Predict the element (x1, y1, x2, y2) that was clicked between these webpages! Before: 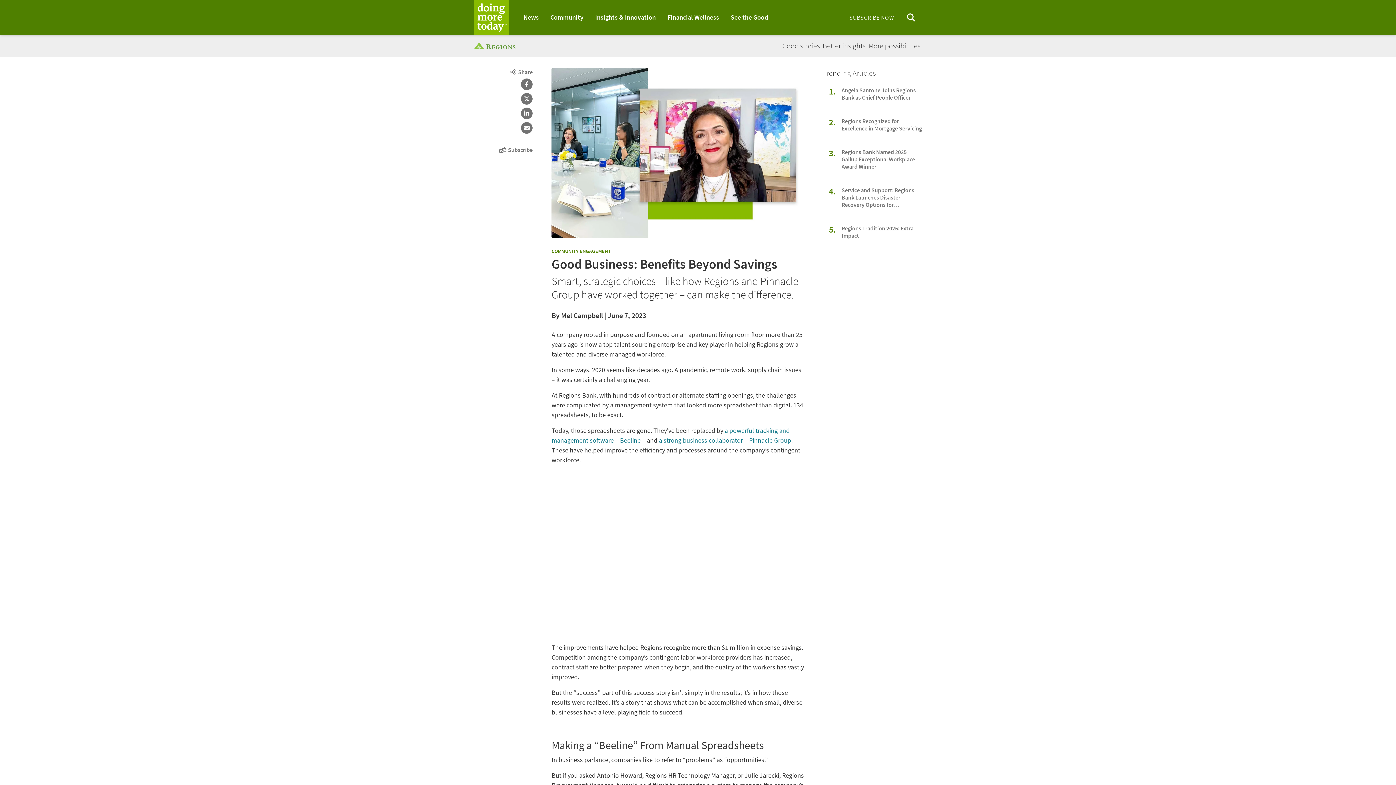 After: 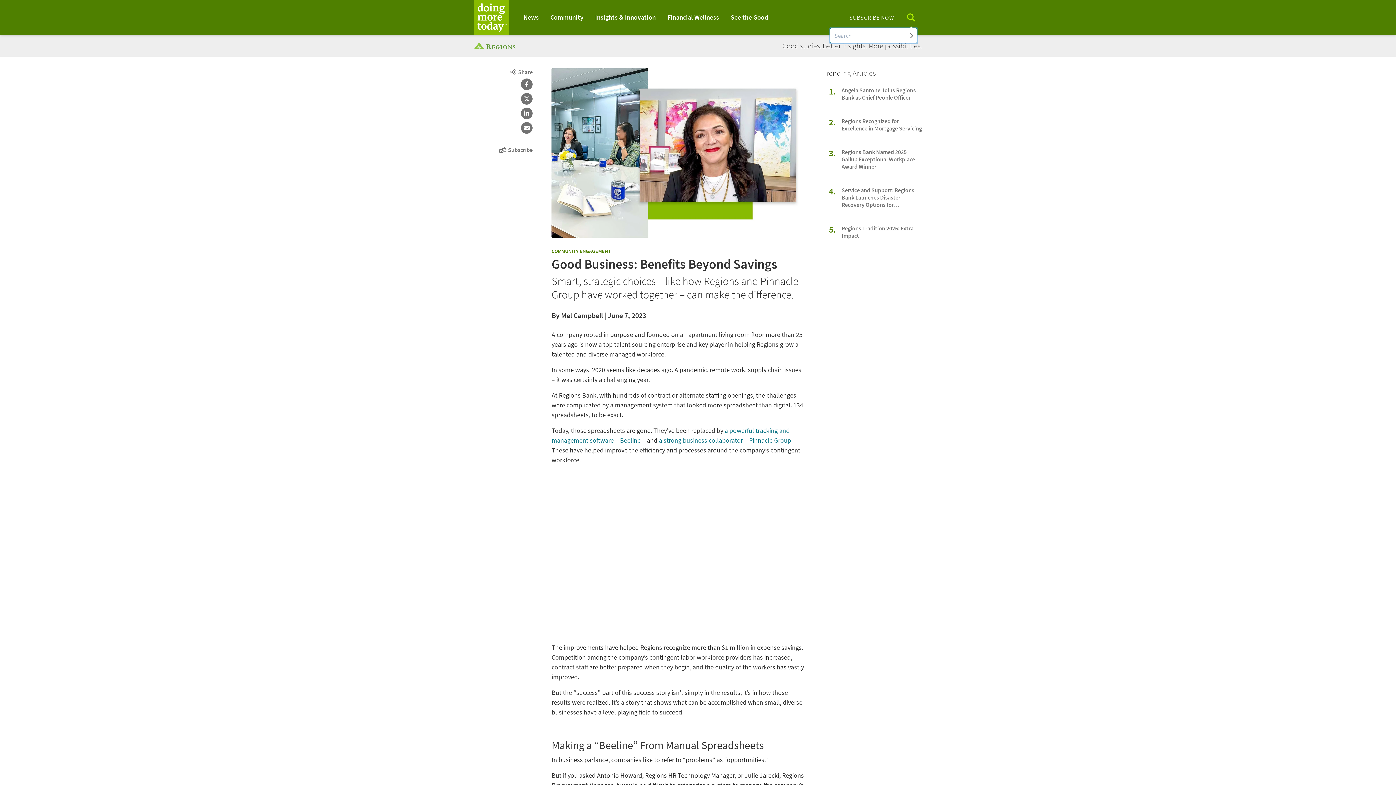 Action: label: Open search menu bbox: (900, 7, 922, 27)